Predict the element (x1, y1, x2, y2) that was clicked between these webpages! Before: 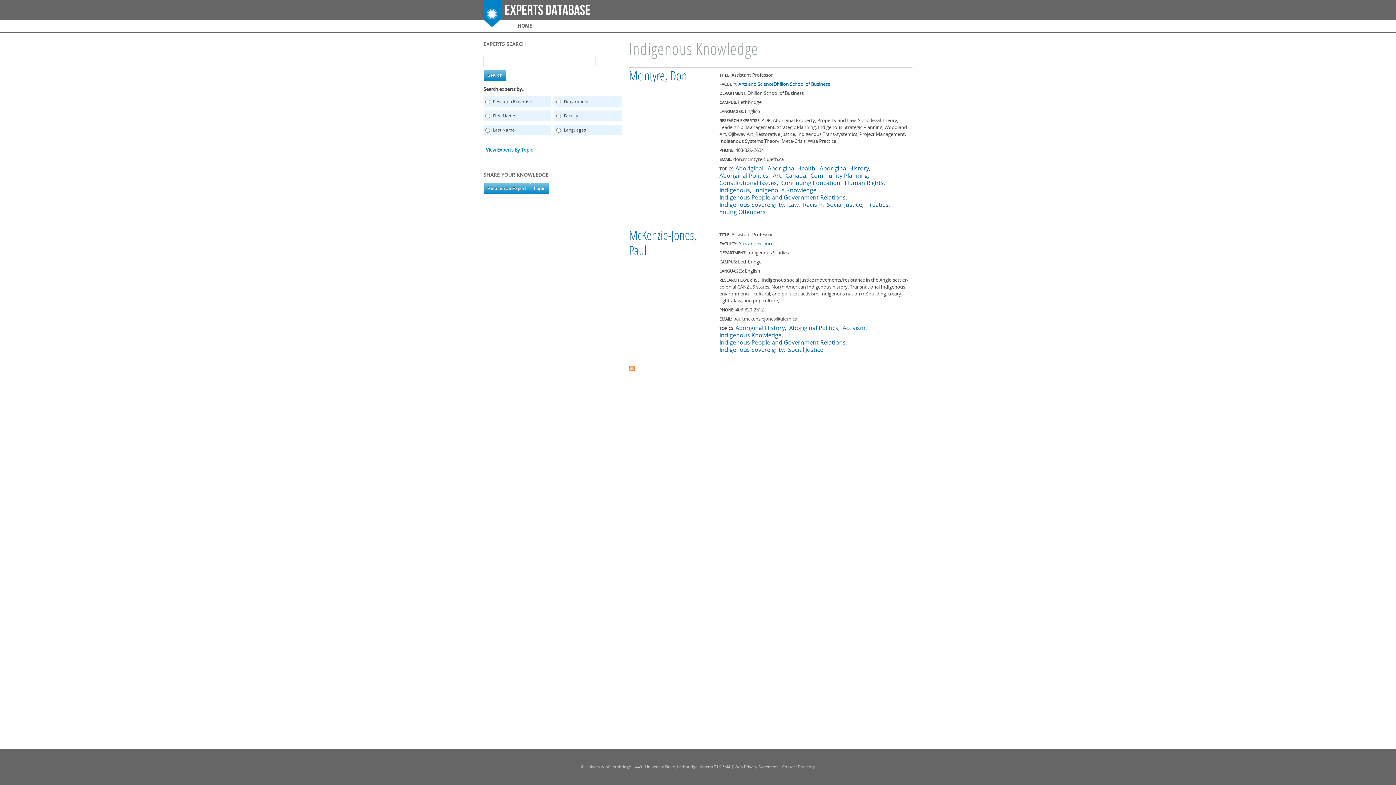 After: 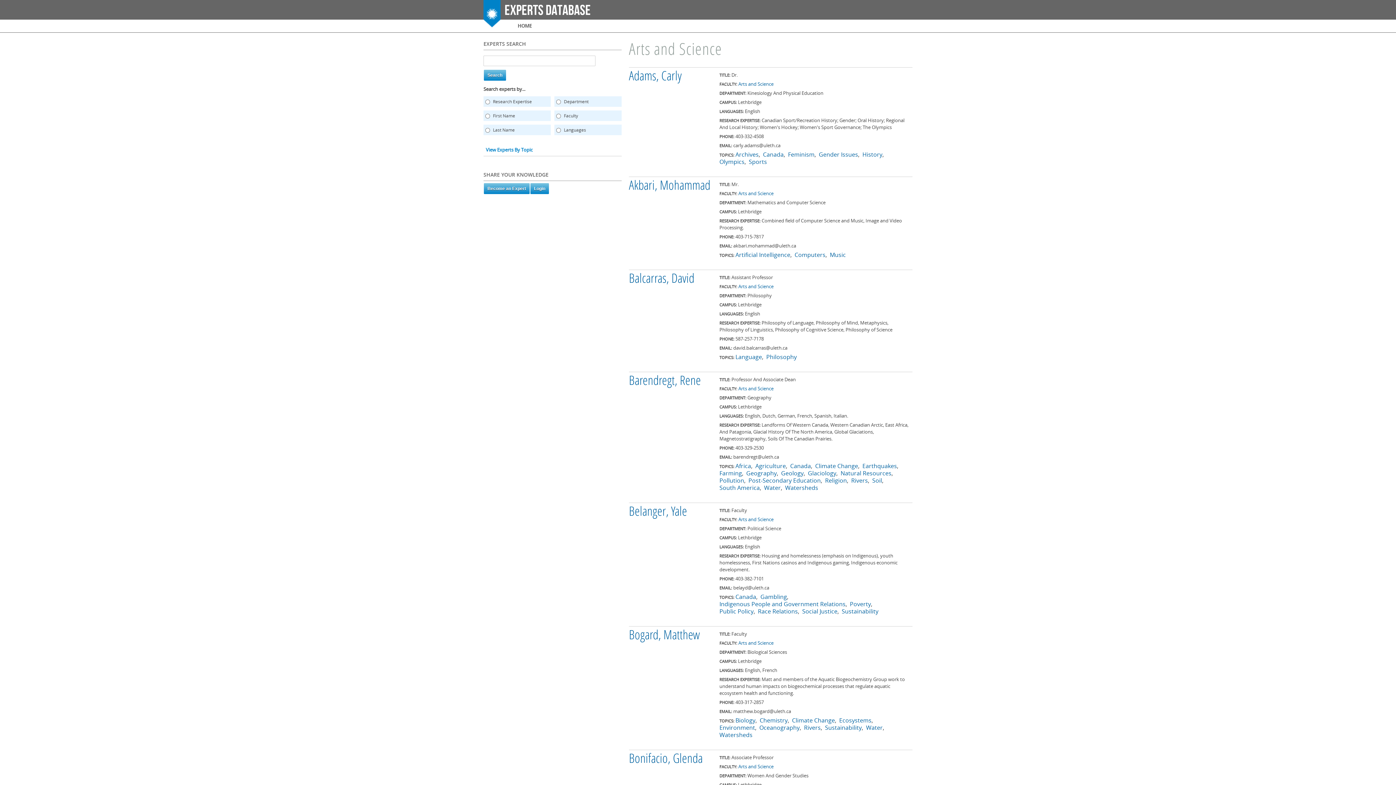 Action: bbox: (738, 80, 773, 87) label: Arts and Science